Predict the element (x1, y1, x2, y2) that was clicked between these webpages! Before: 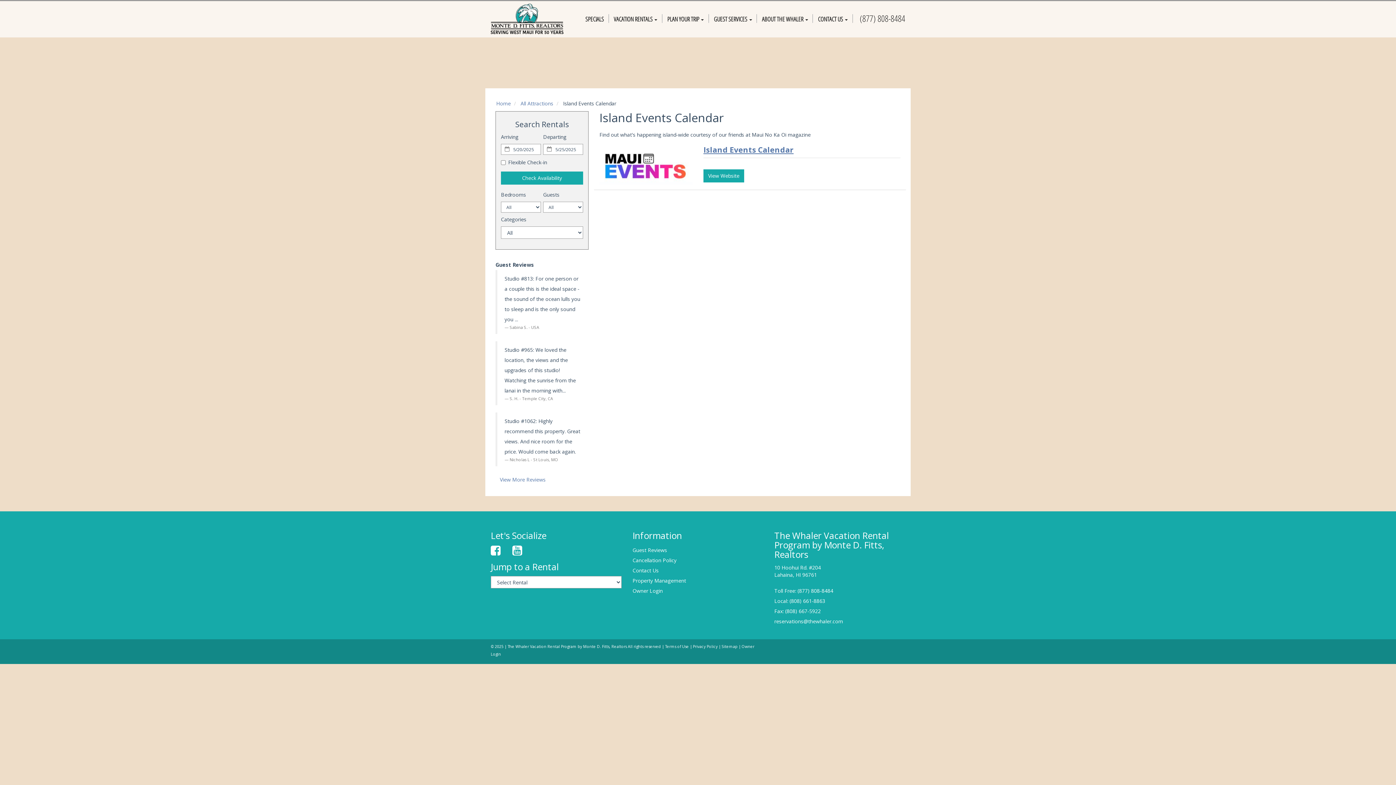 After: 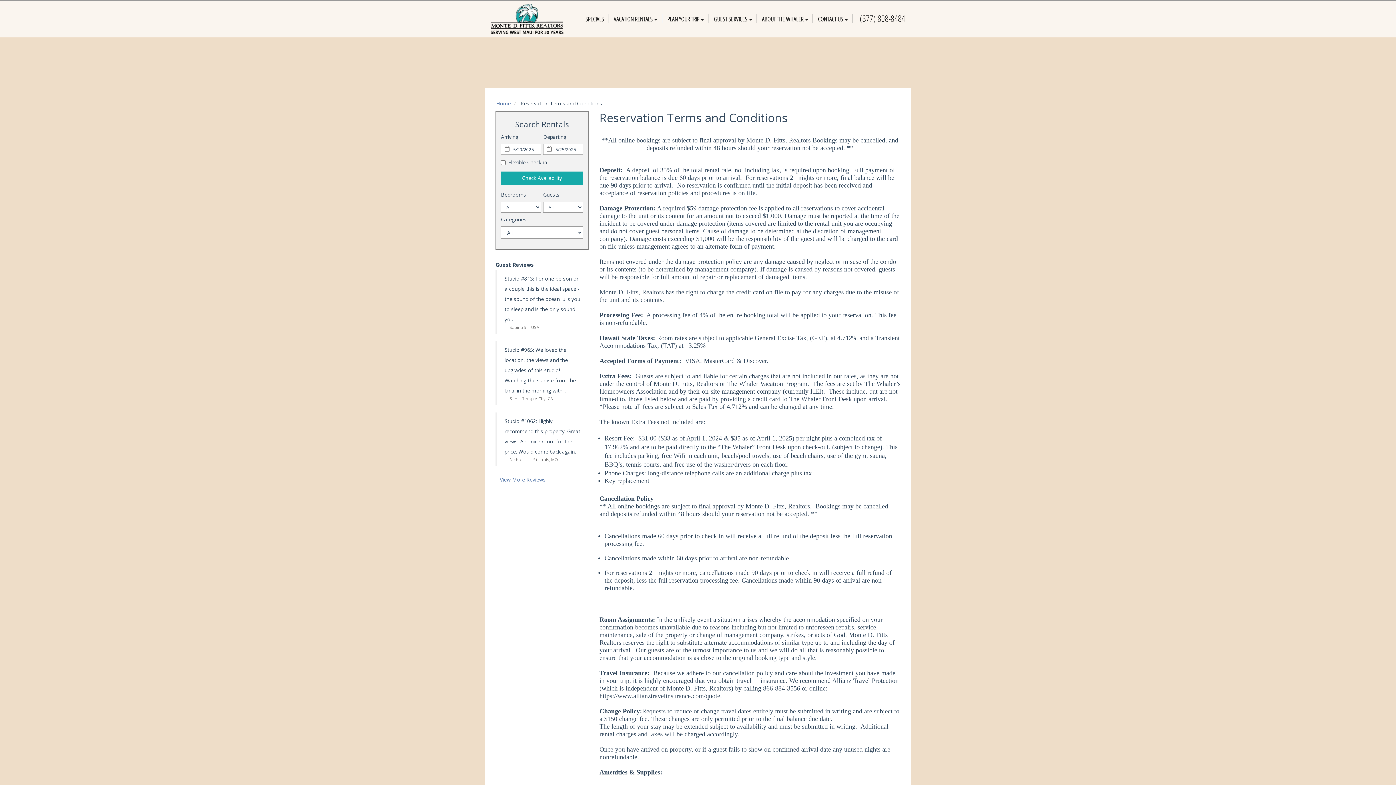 Action: label: Terms of Use bbox: (665, 644, 689, 649)